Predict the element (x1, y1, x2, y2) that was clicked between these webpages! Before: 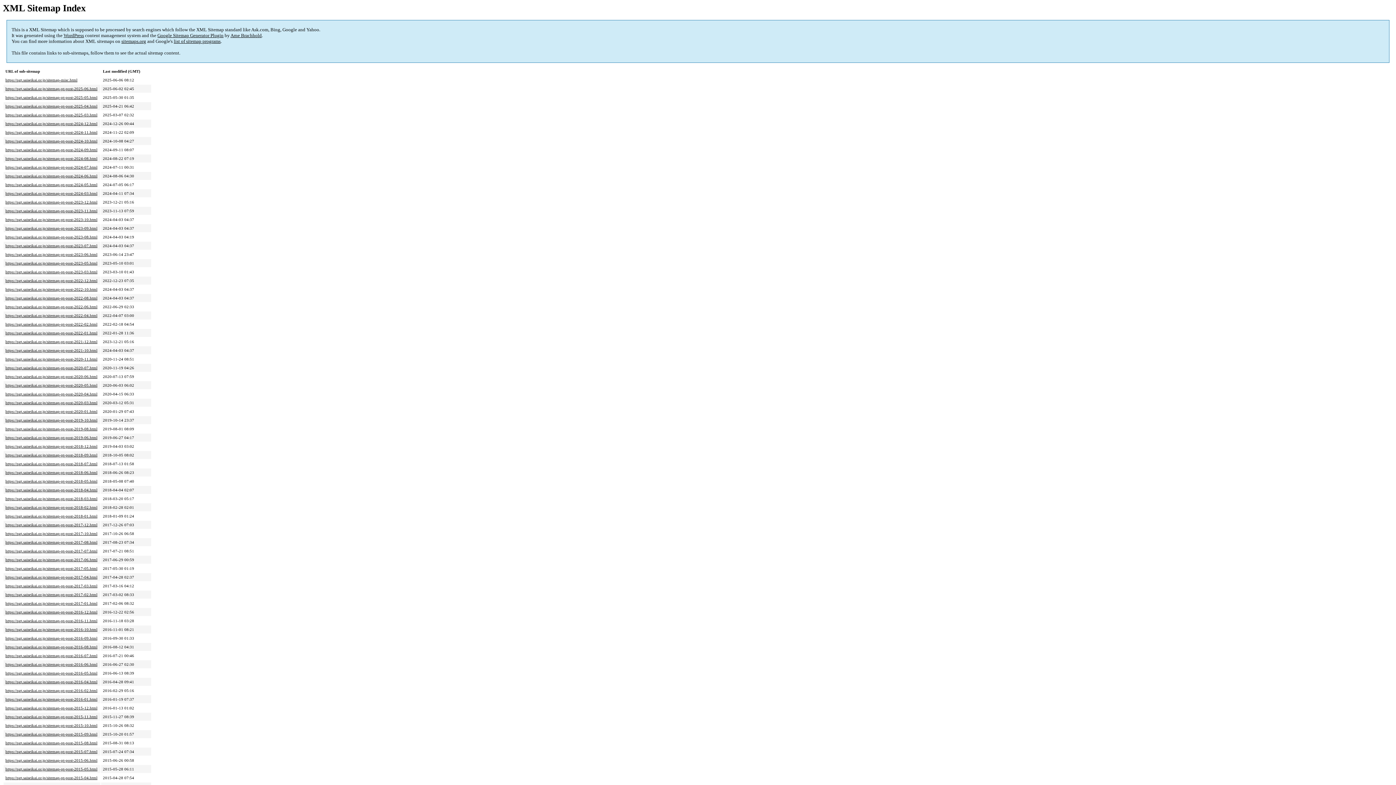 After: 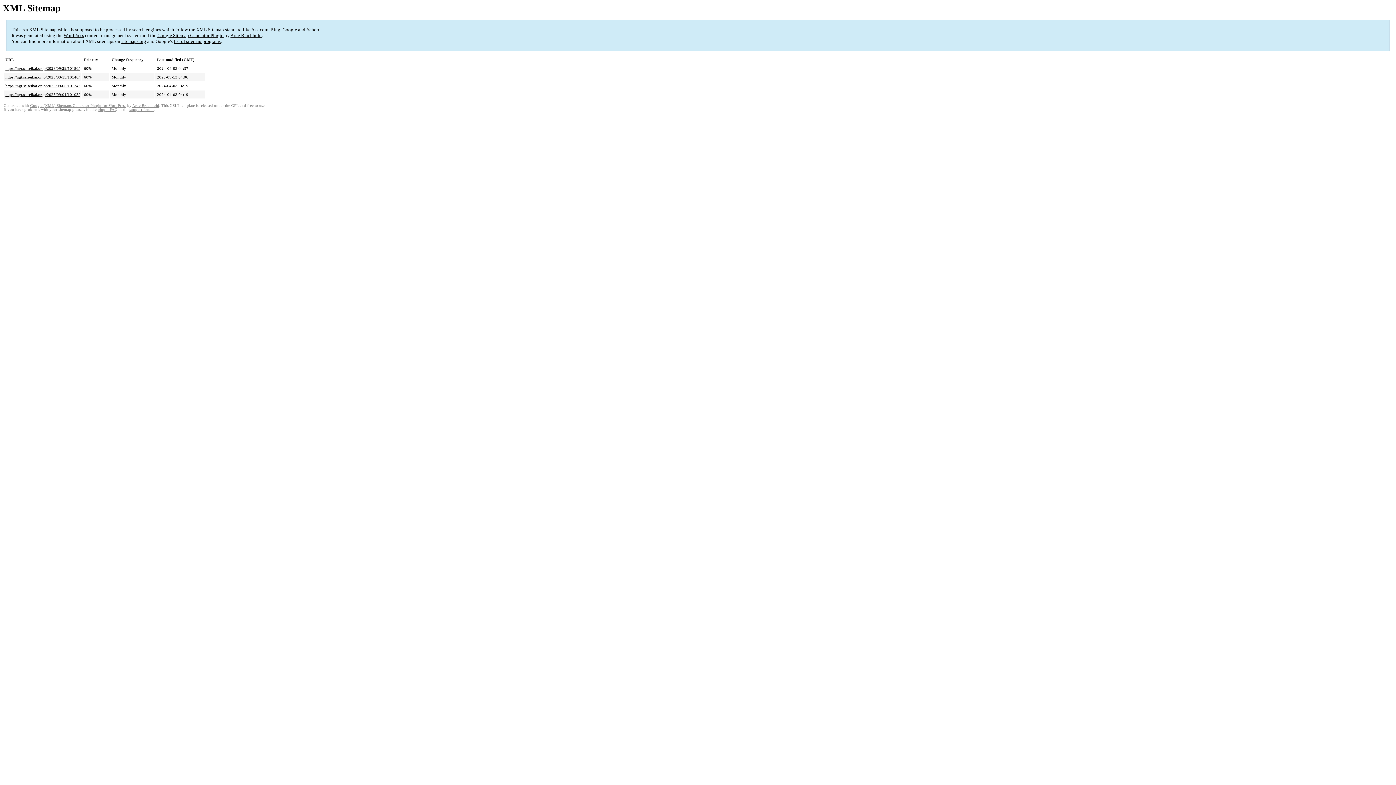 Action: label: https://ngt.saiseikai.or.jp/sitemap-pt-post-2023-09.html bbox: (5, 226, 97, 230)